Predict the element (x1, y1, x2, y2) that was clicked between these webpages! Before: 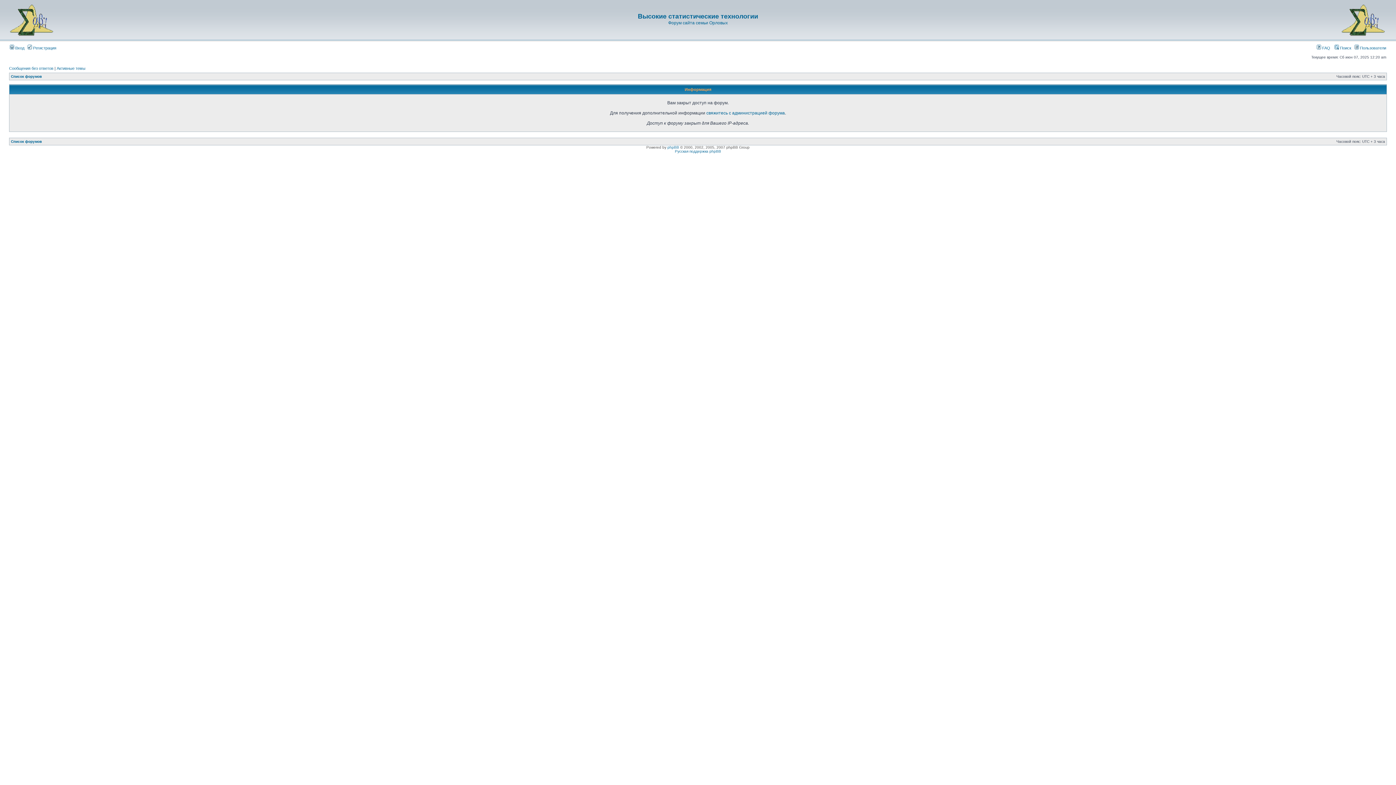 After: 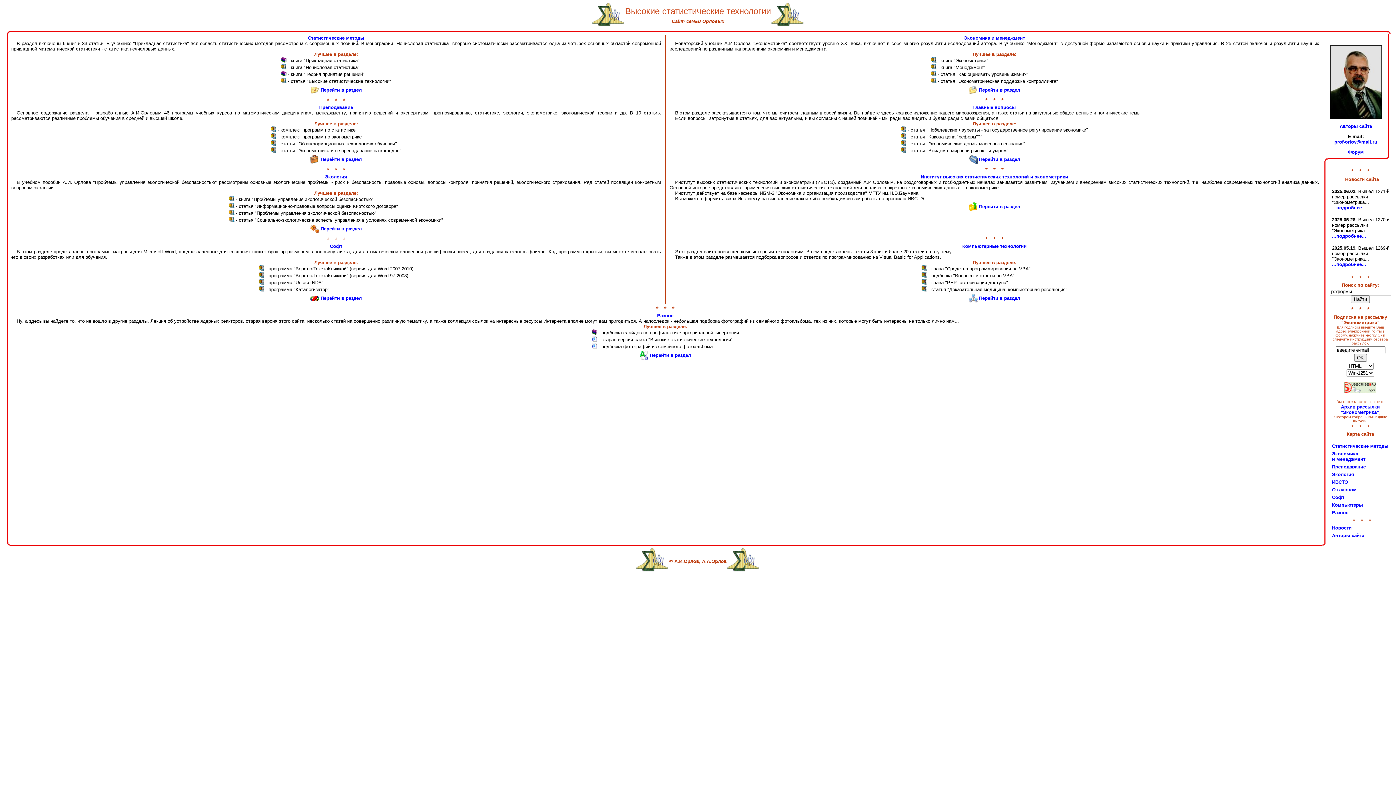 Action: bbox: (668, 20, 728, 25) label: Форум сайта семьи Орловых